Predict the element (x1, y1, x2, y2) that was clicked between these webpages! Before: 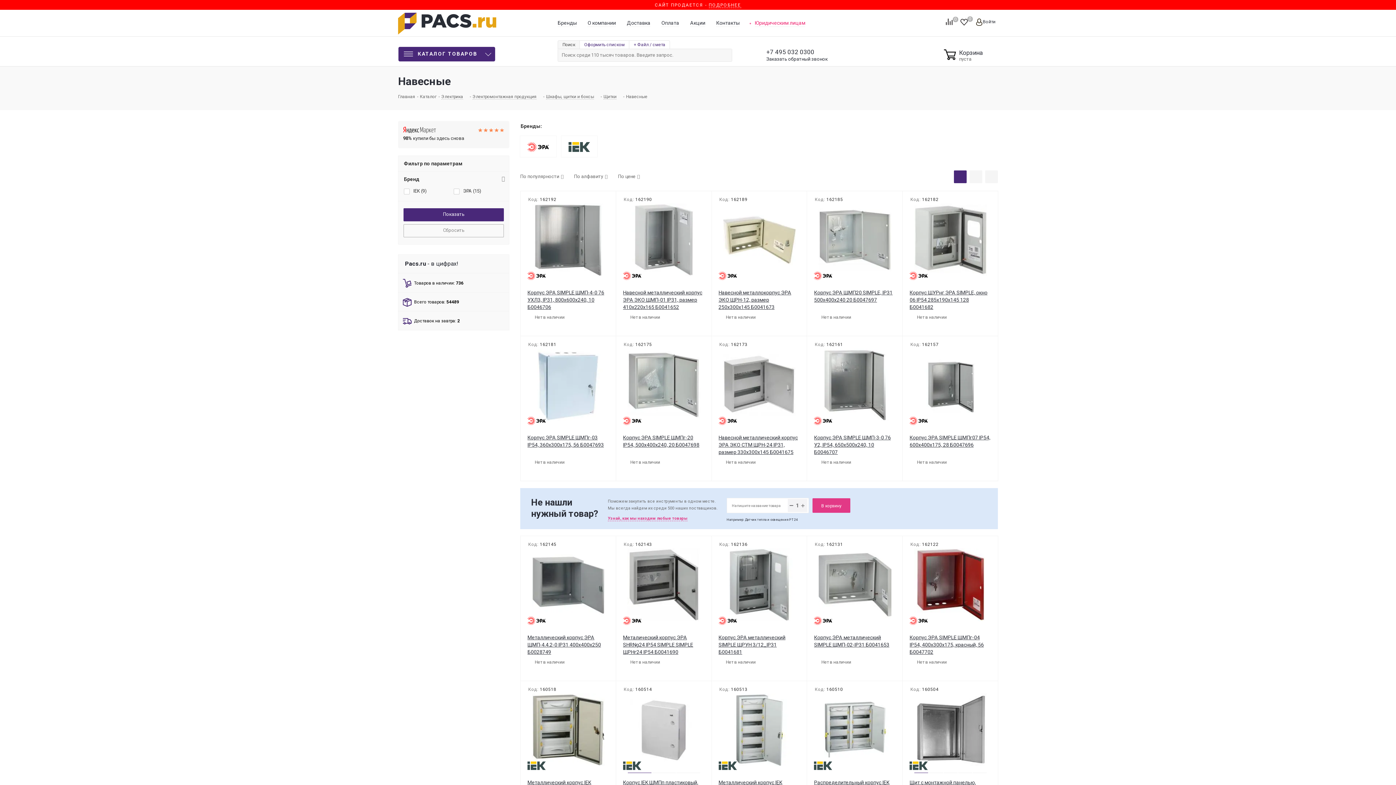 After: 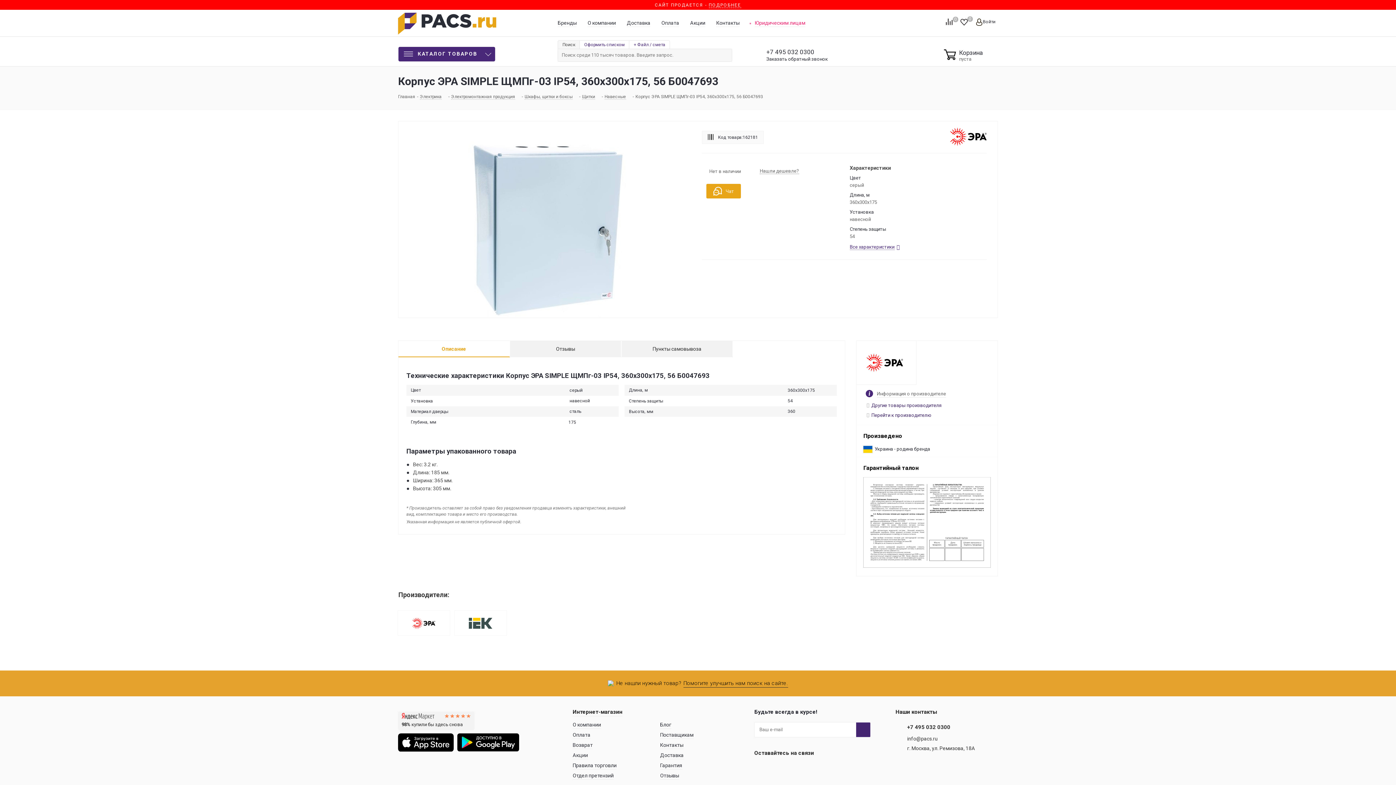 Action: bbox: (531, 343, 605, 427)